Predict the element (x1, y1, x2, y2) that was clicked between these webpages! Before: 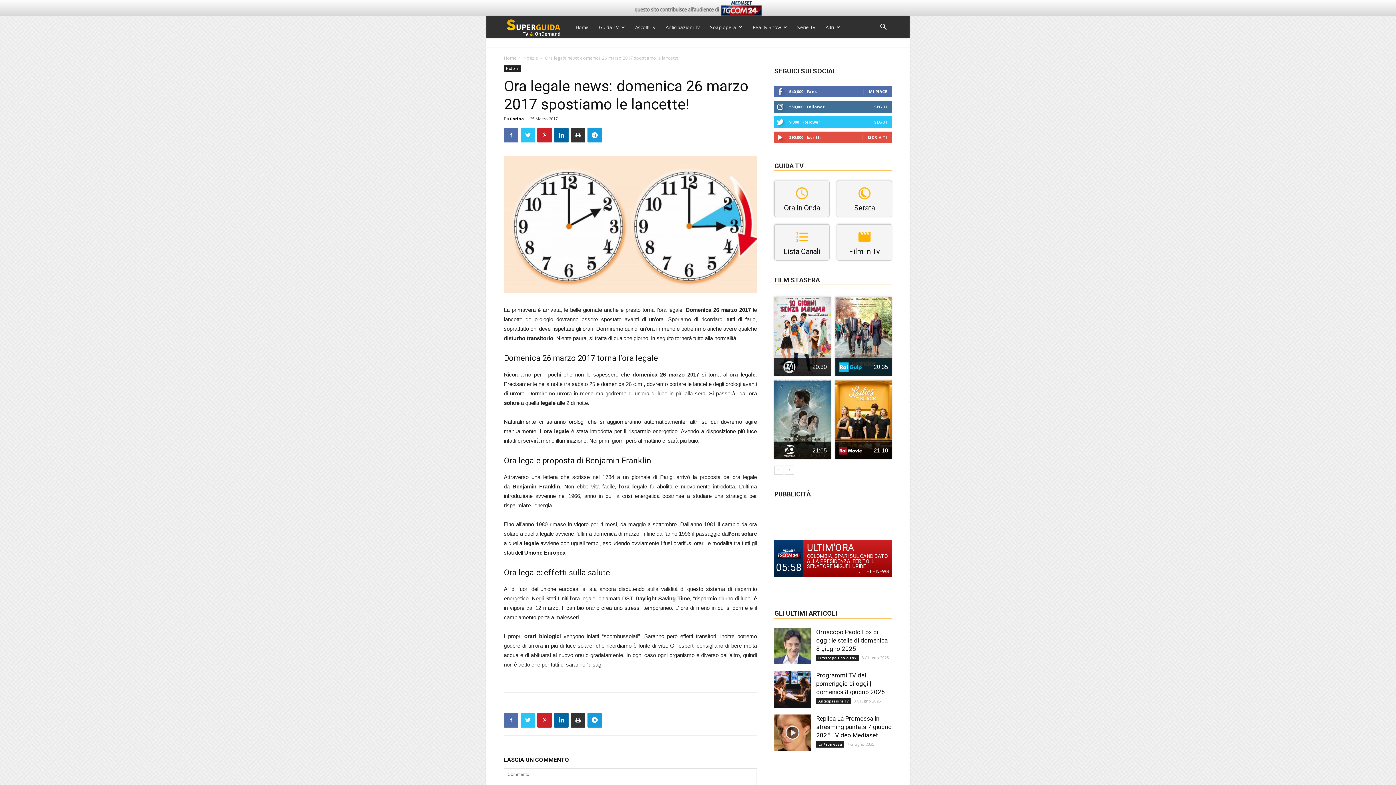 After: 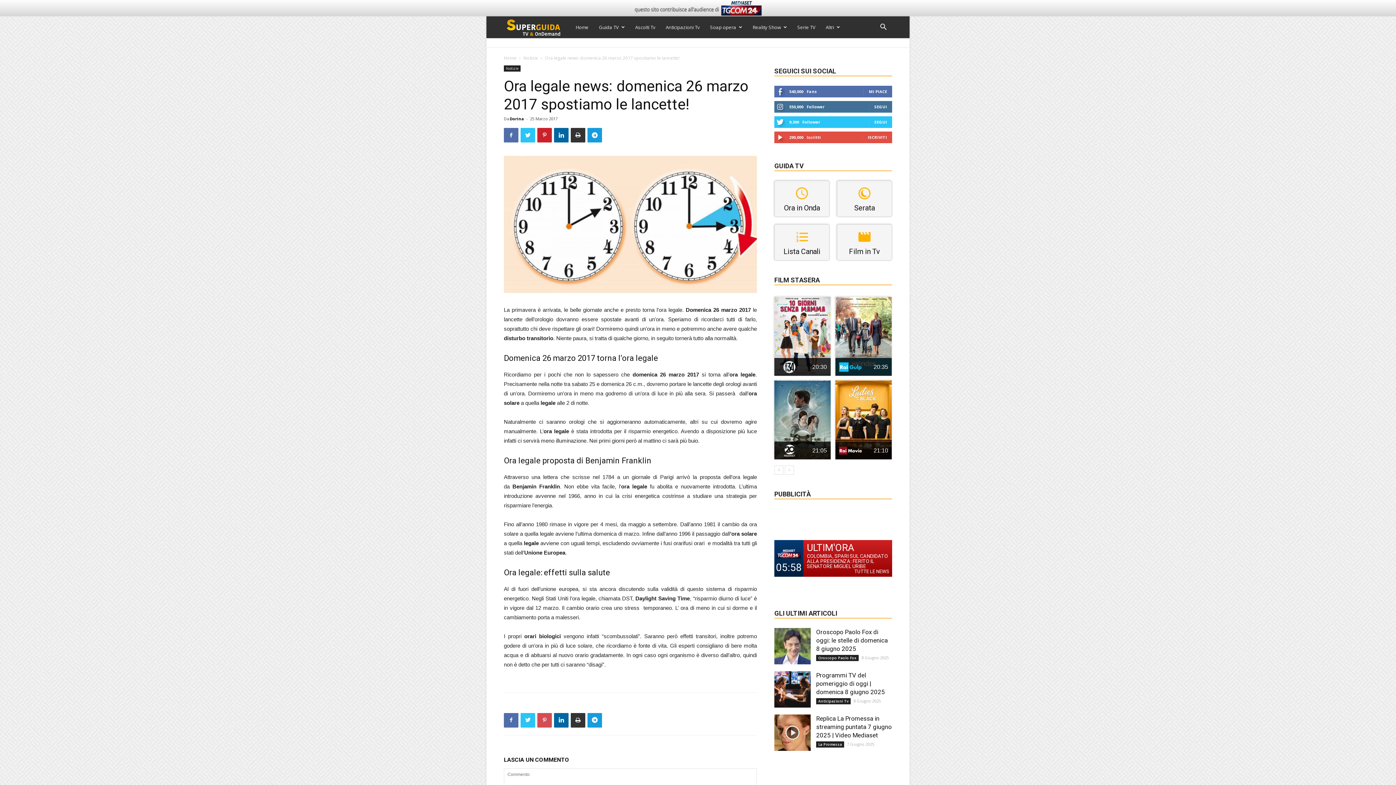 Action: bbox: (537, 713, 552, 727)